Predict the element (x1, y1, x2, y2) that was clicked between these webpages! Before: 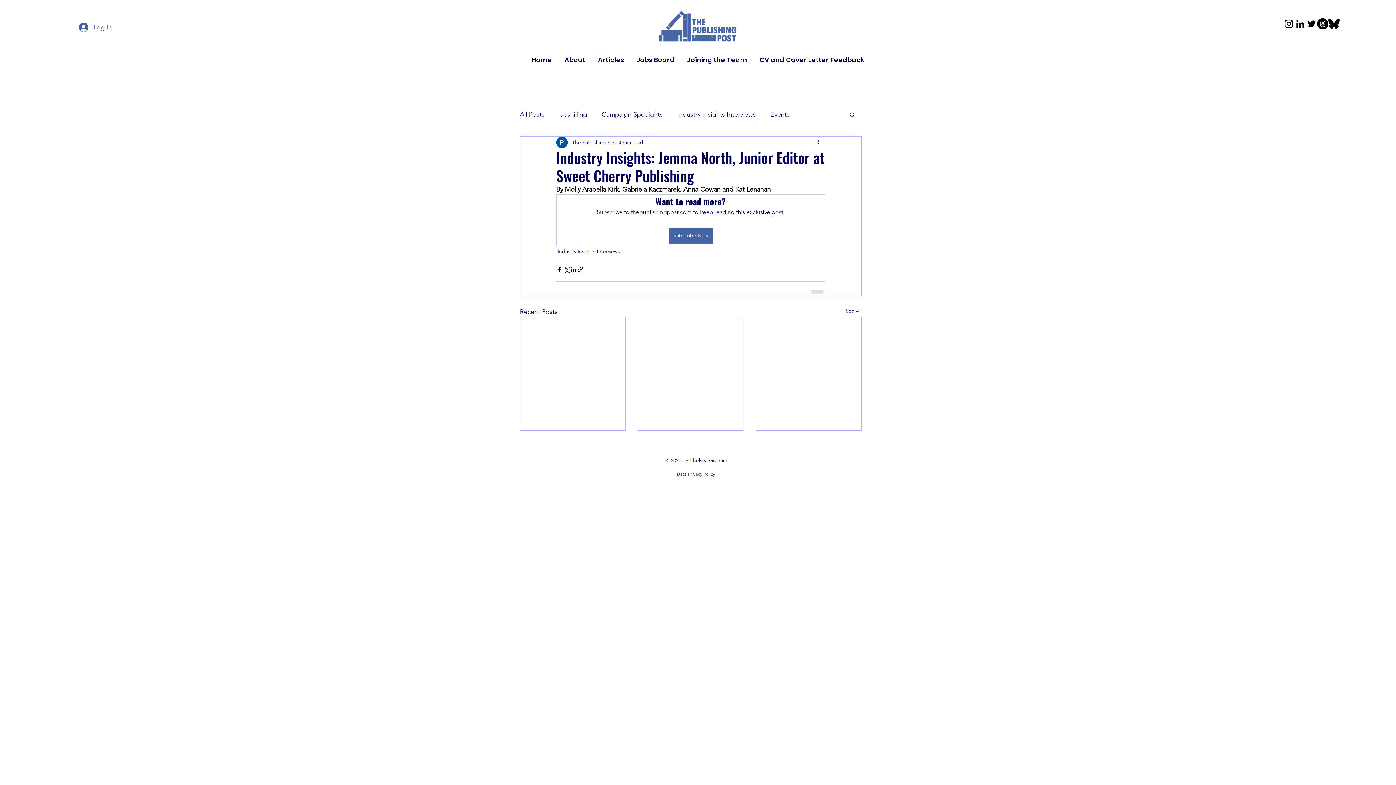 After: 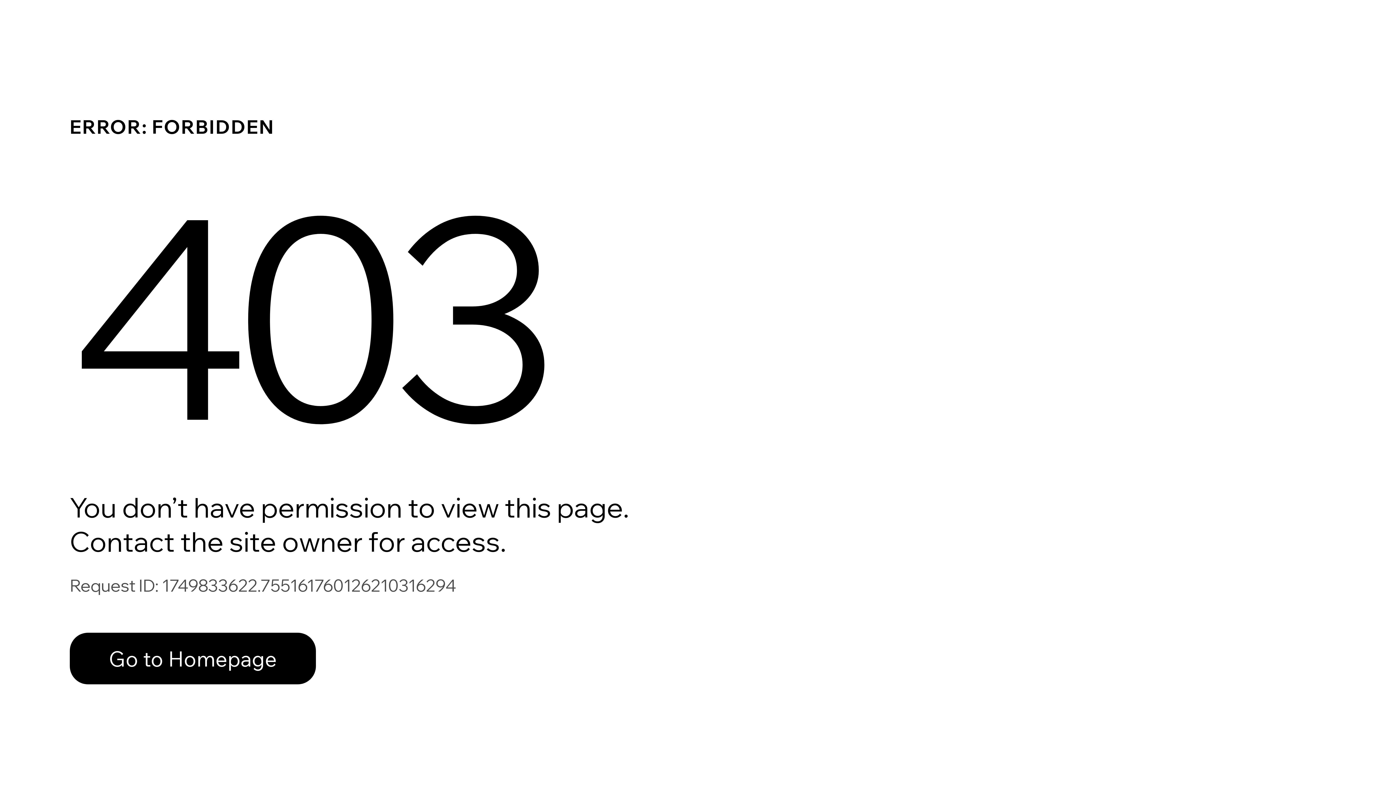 Action: label: Upskilling bbox: (559, 108, 587, 120)